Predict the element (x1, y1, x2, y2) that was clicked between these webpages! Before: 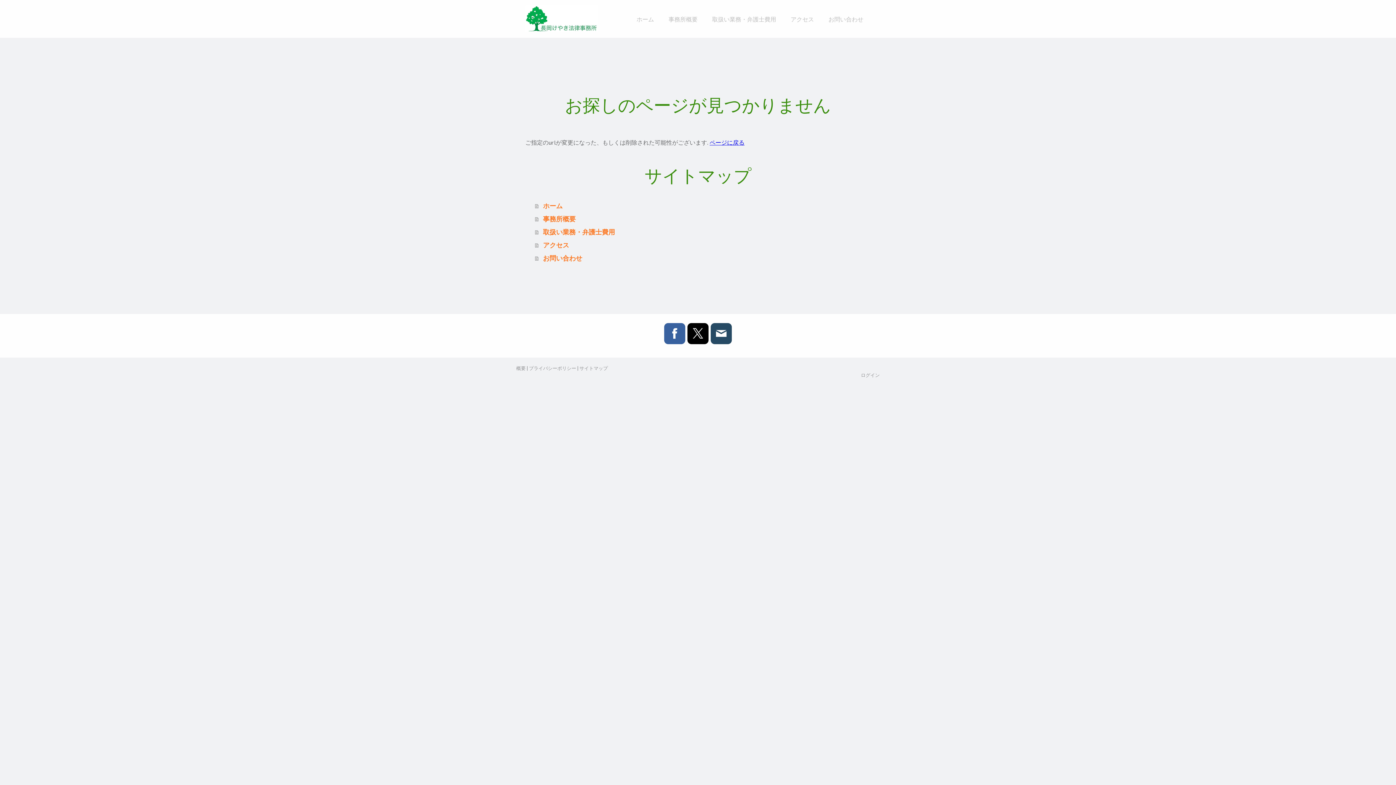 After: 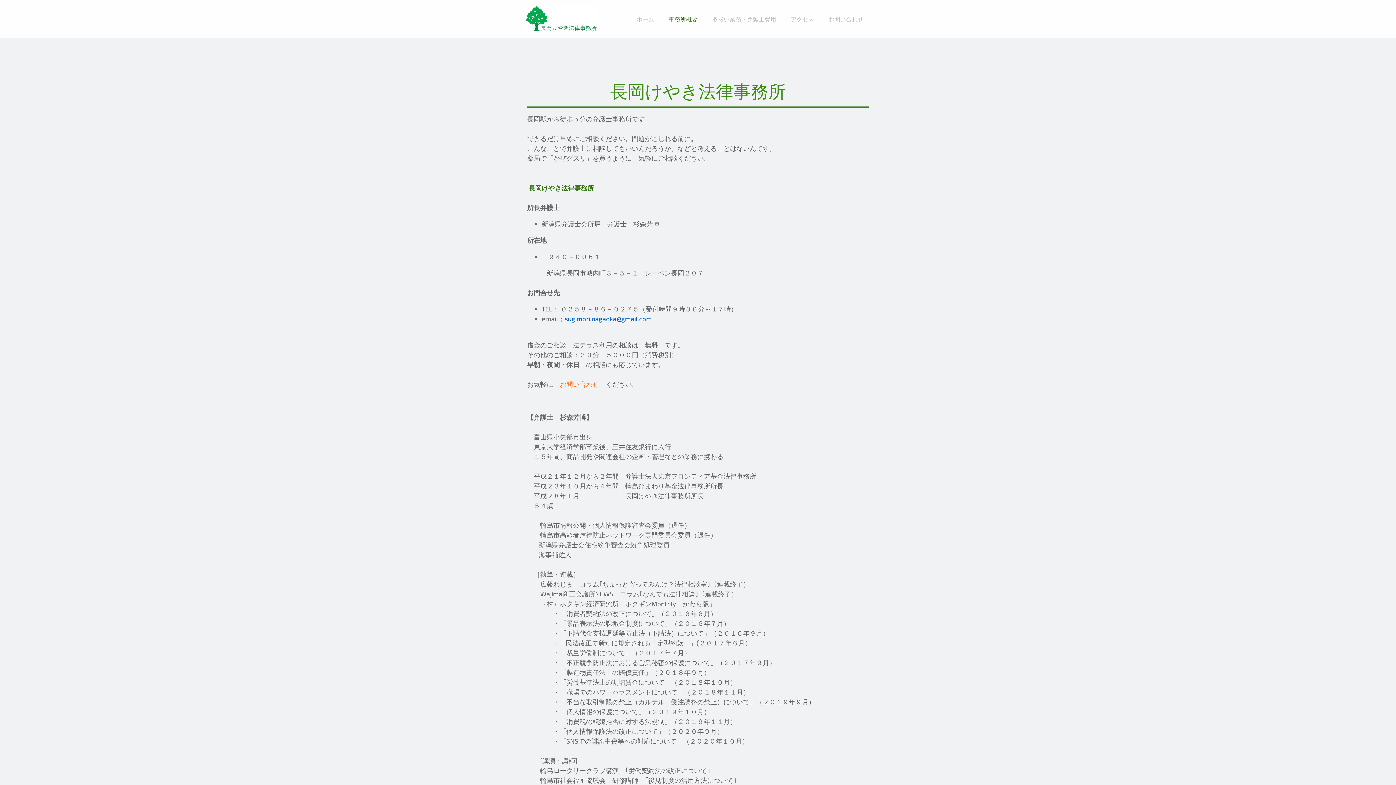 Action: label: 事務所概要 bbox: (535, 212, 870, 225)